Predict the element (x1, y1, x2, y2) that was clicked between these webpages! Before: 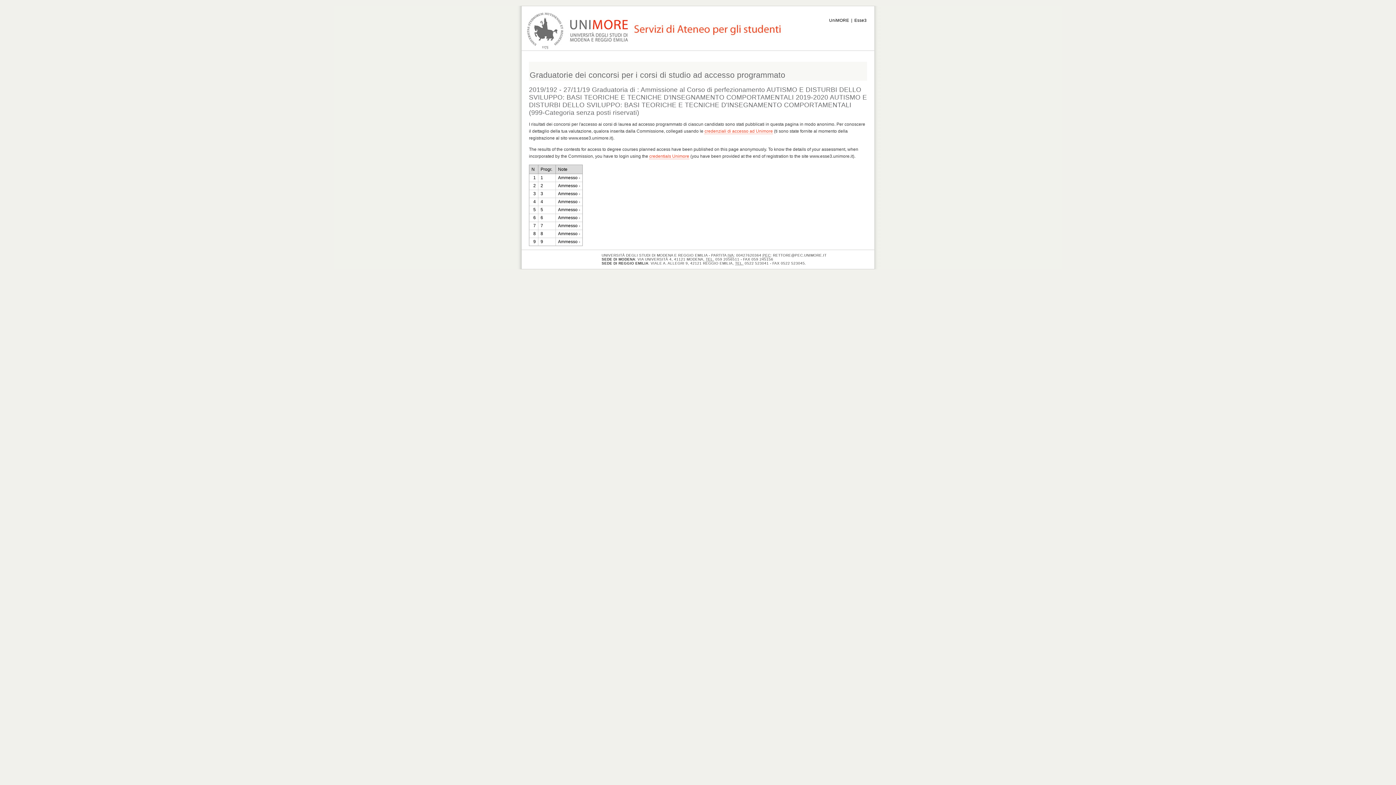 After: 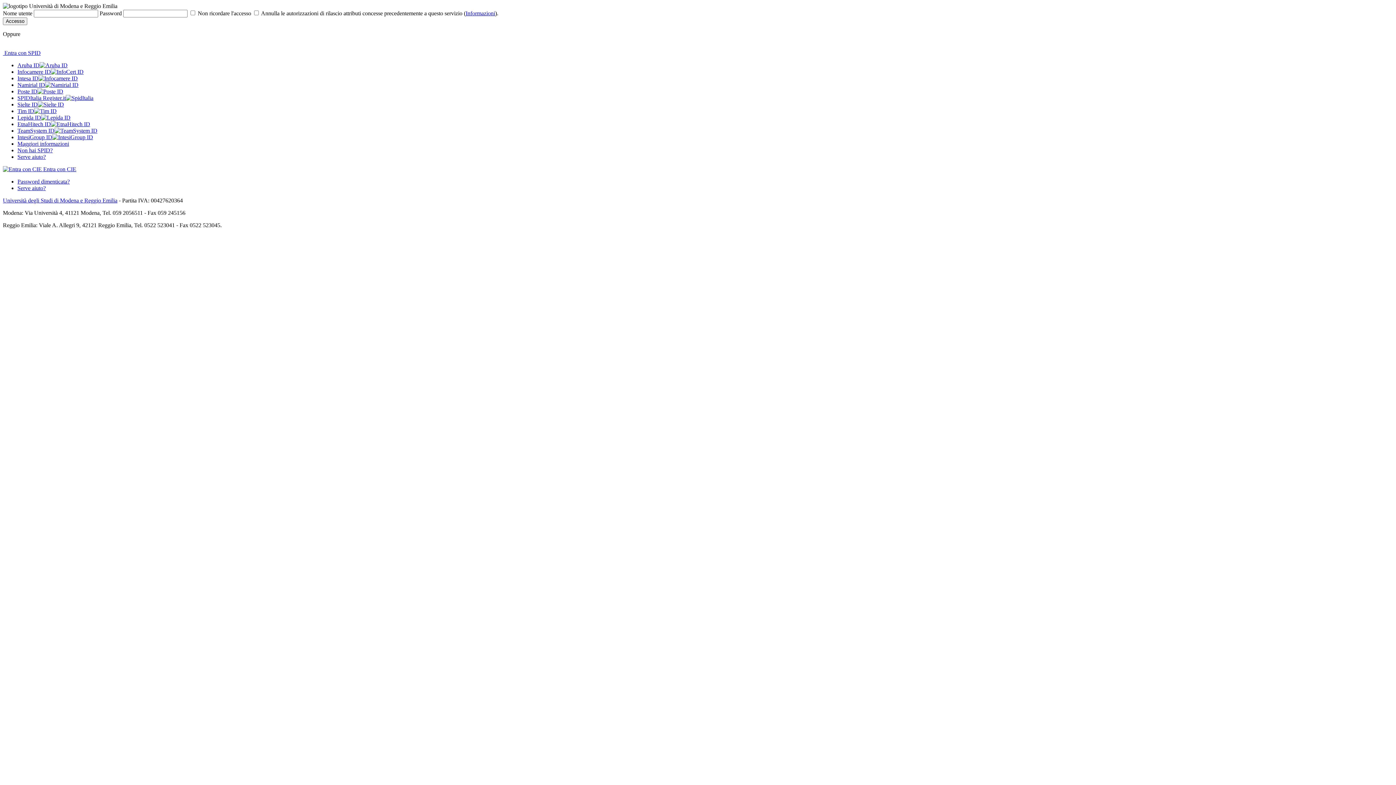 Action: bbox: (649, 153, 689, 159) label: credentials Unimore